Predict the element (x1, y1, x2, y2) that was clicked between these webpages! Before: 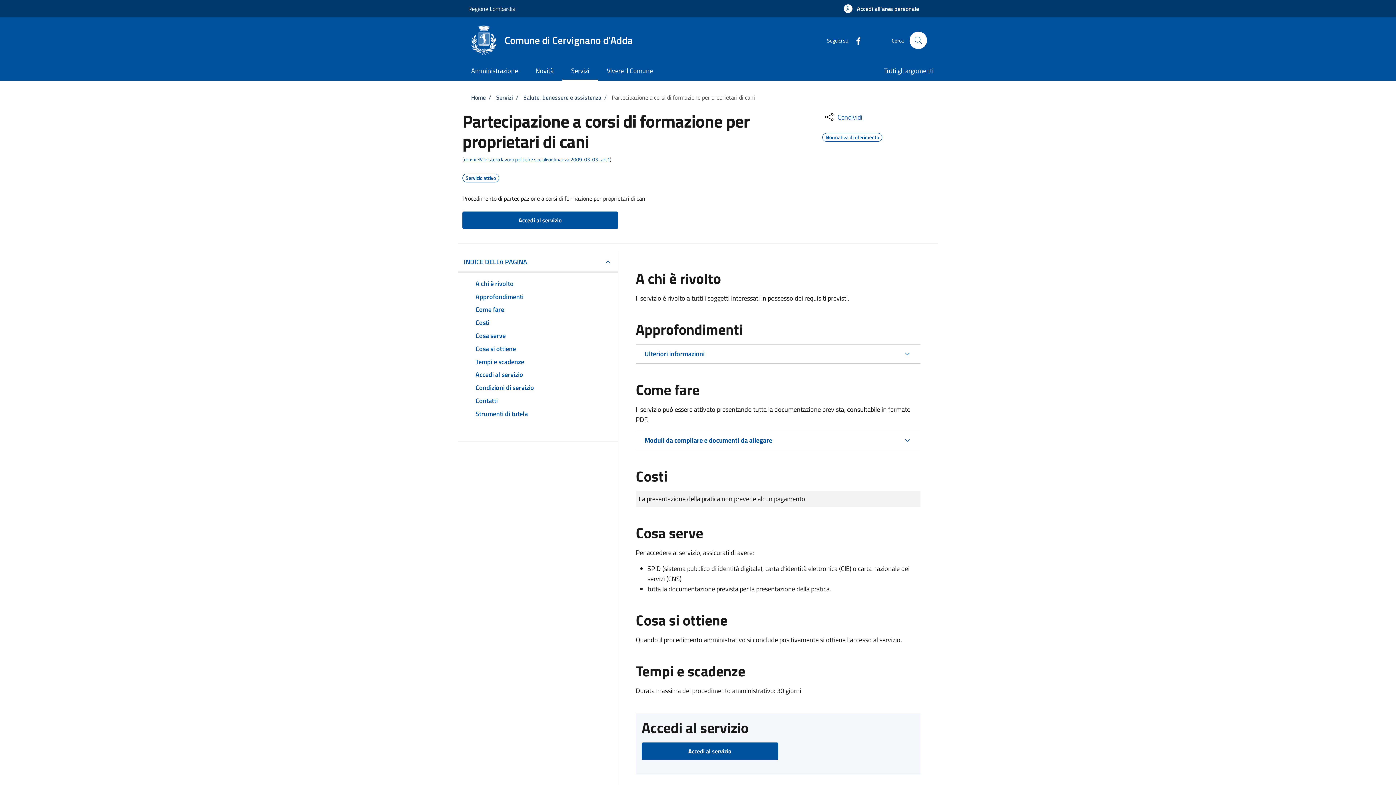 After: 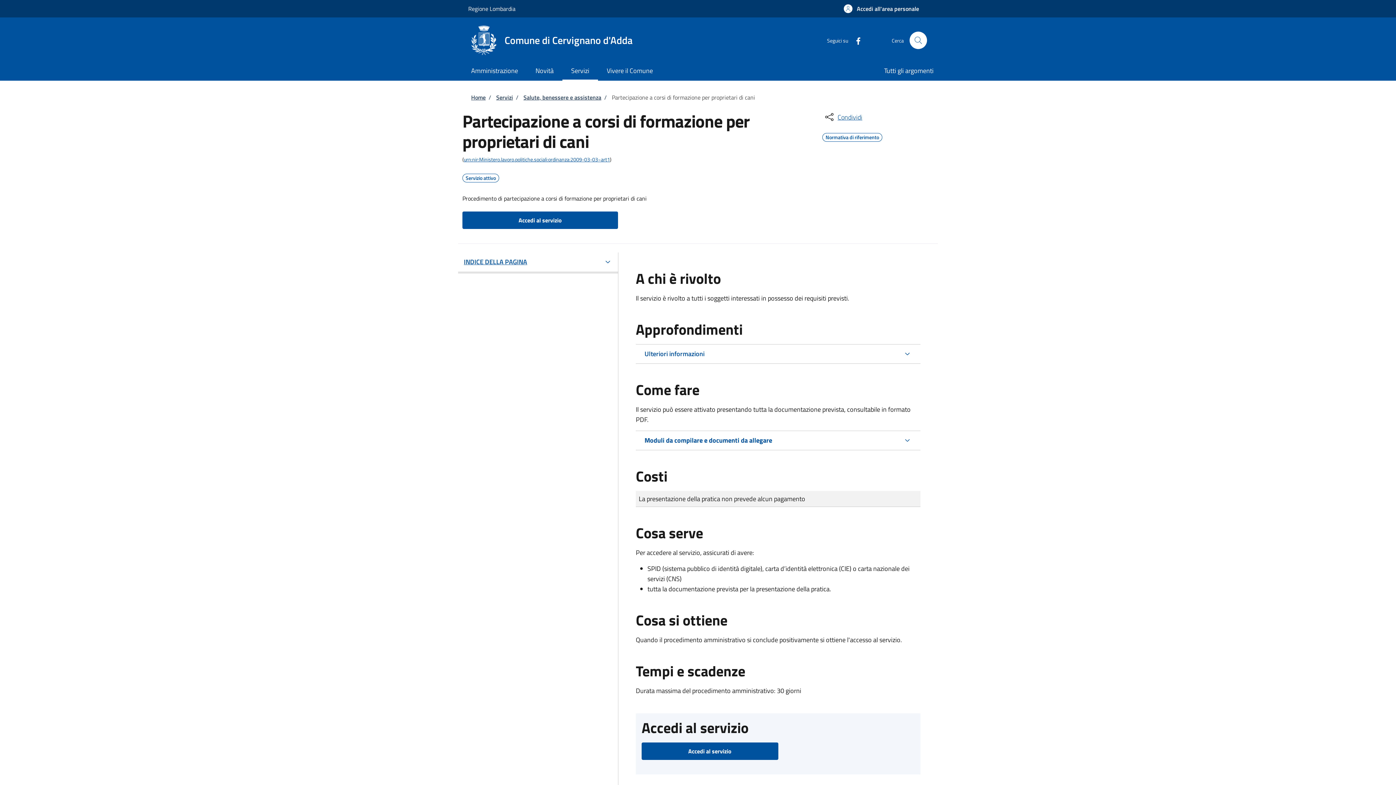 Action: bbox: (458, 252, 618, 271) label: INDICE DELLA PAGINA